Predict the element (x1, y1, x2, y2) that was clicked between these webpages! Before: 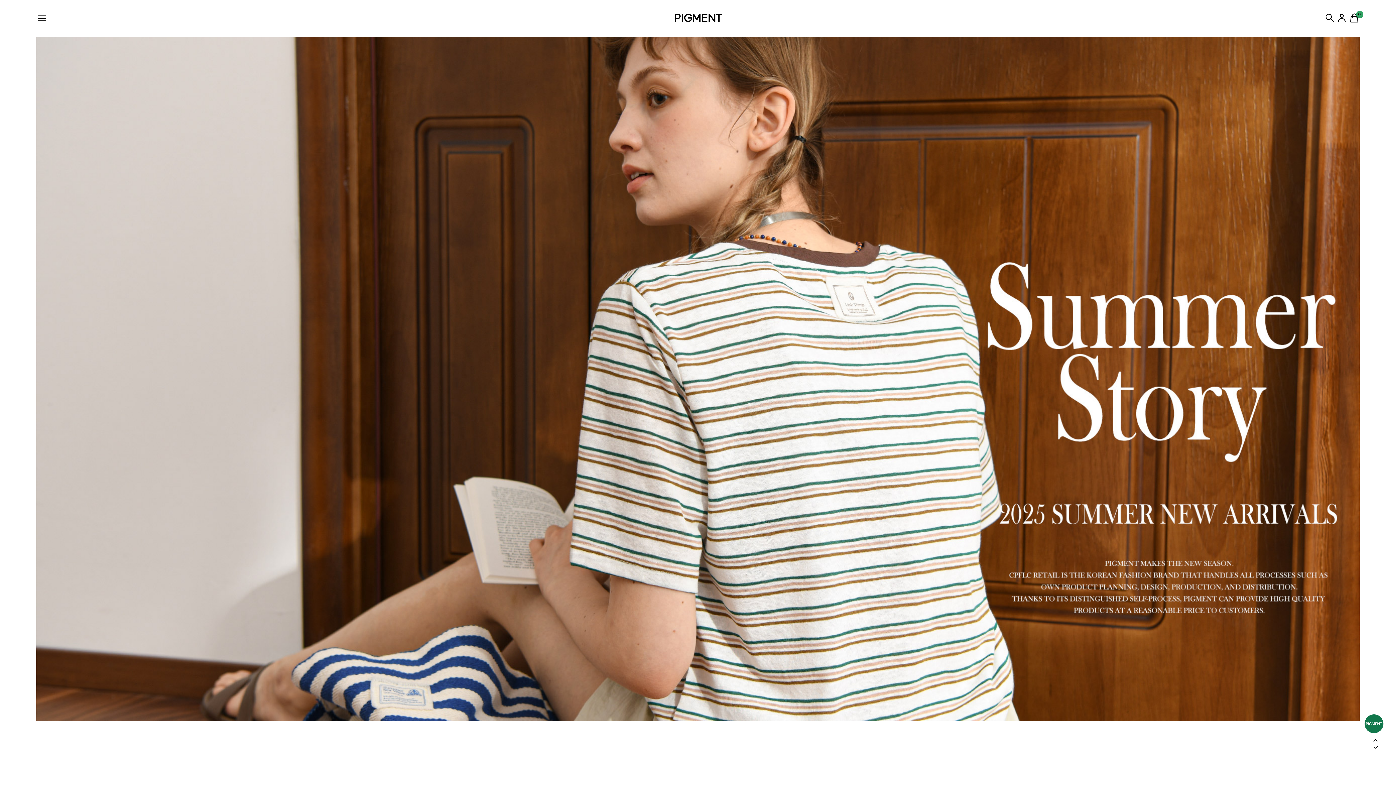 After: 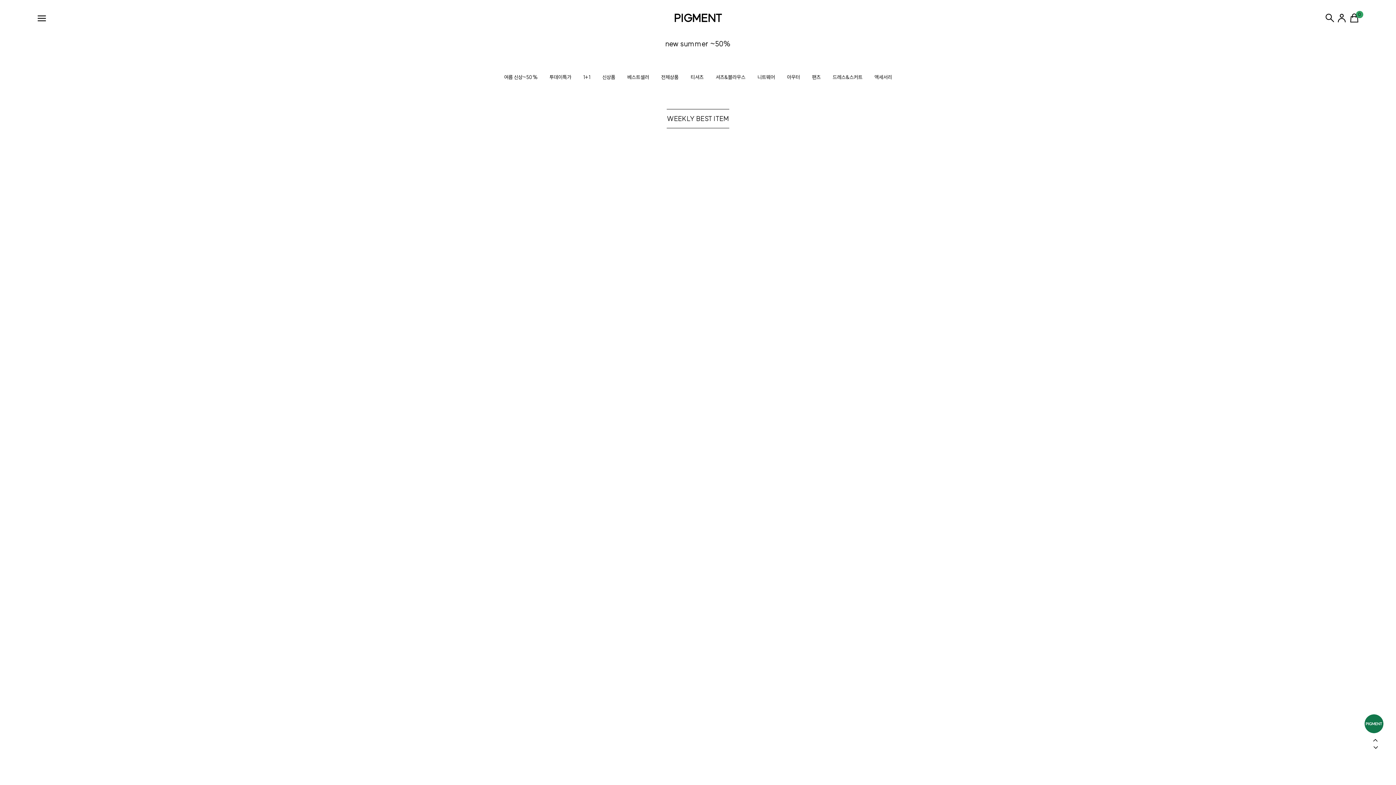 Action: bbox: (36, 37, 1360, 43)